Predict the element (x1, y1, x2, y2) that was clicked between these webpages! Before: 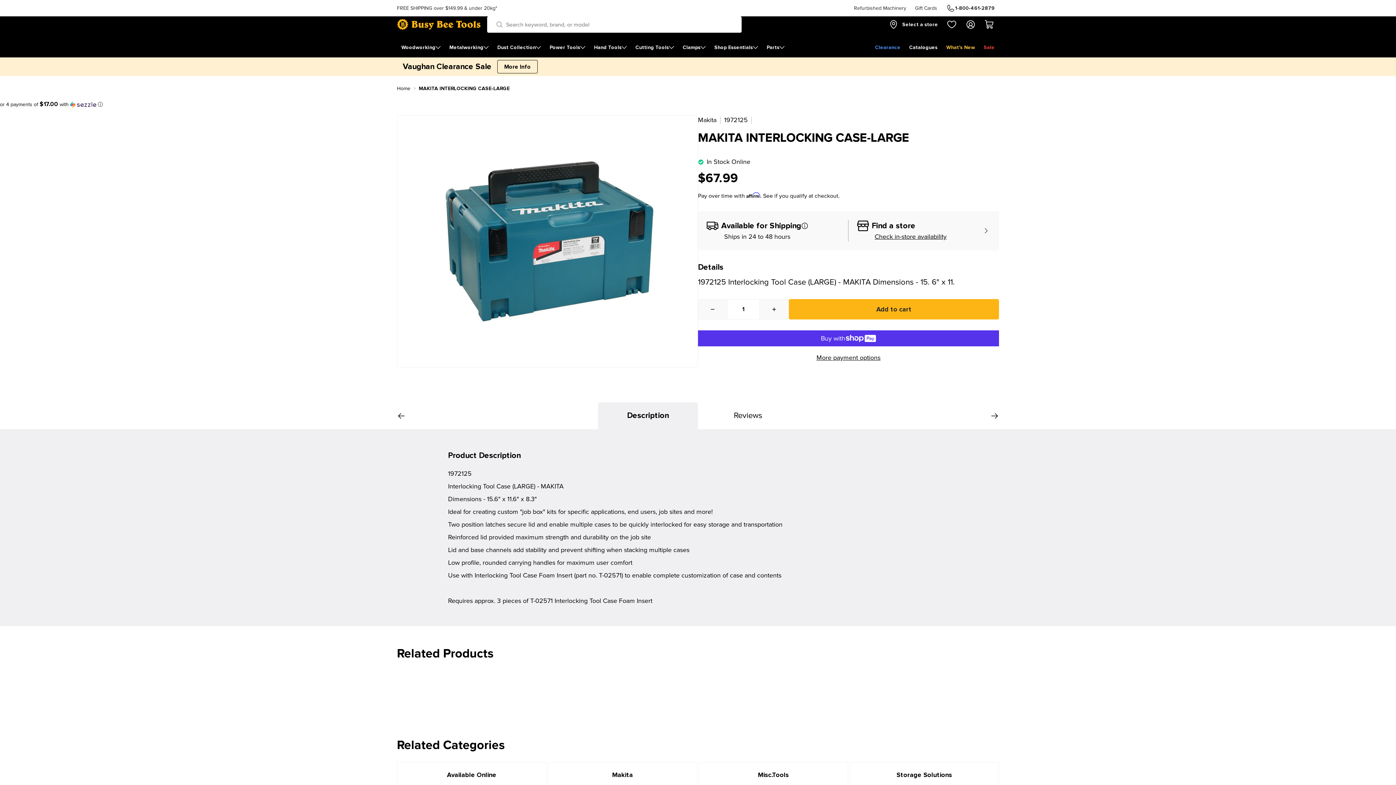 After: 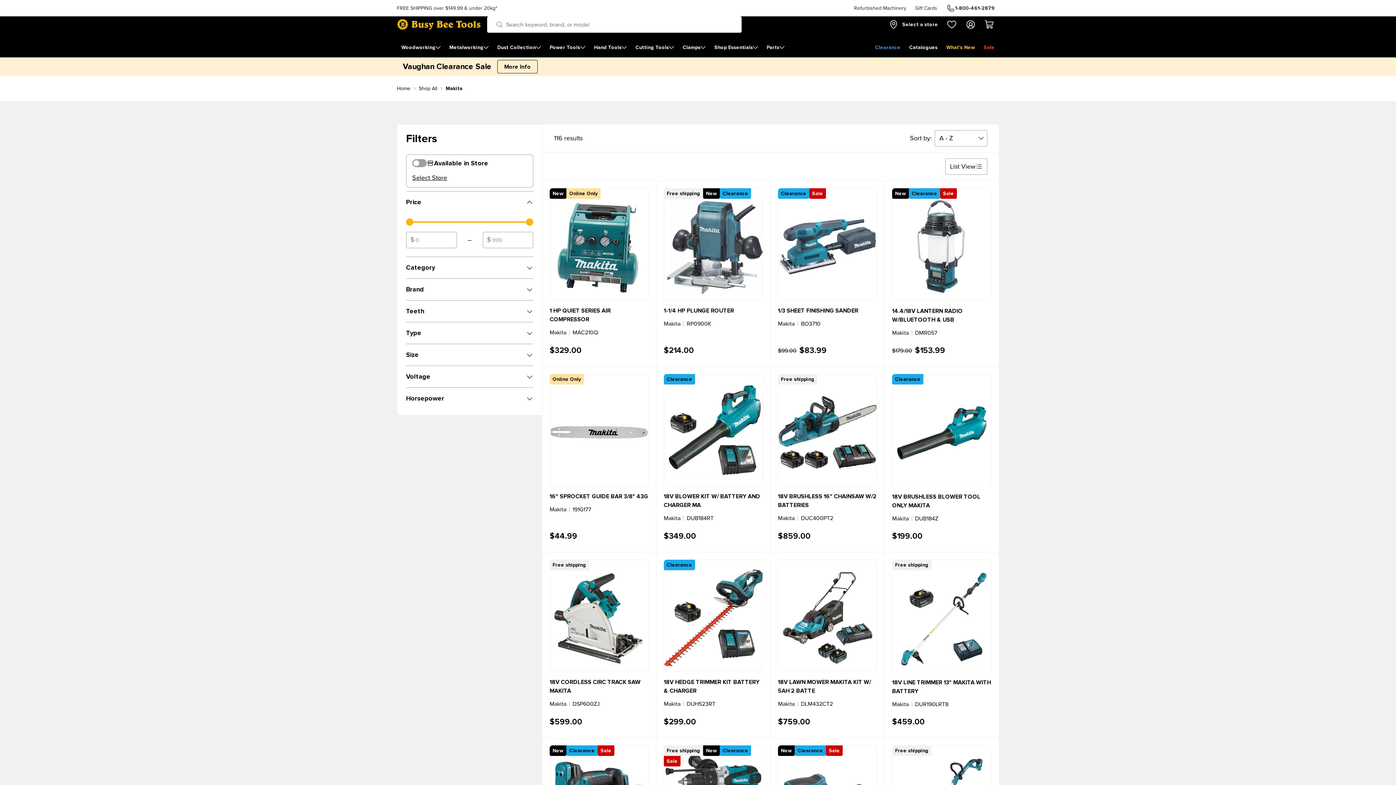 Action: label: Makita bbox: (698, 116, 716, 124)